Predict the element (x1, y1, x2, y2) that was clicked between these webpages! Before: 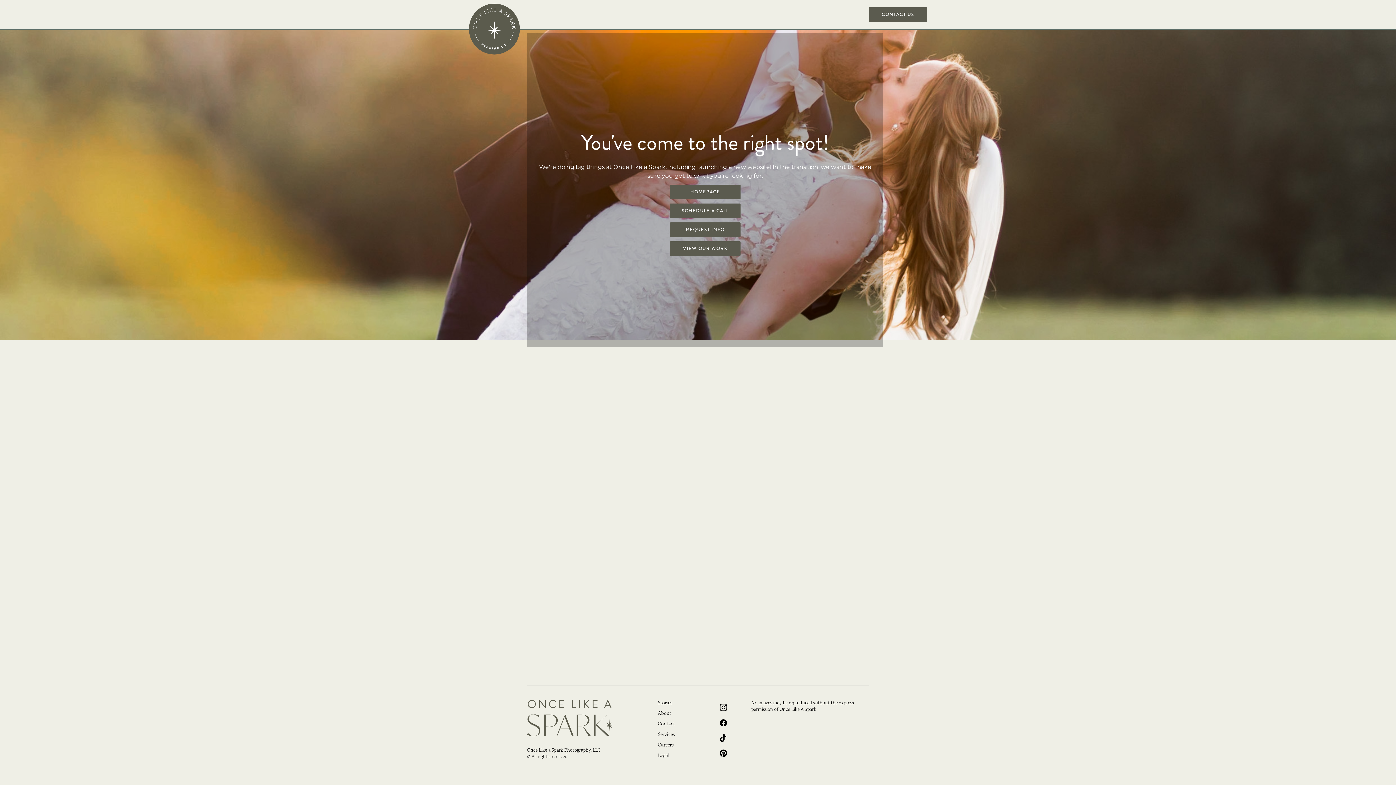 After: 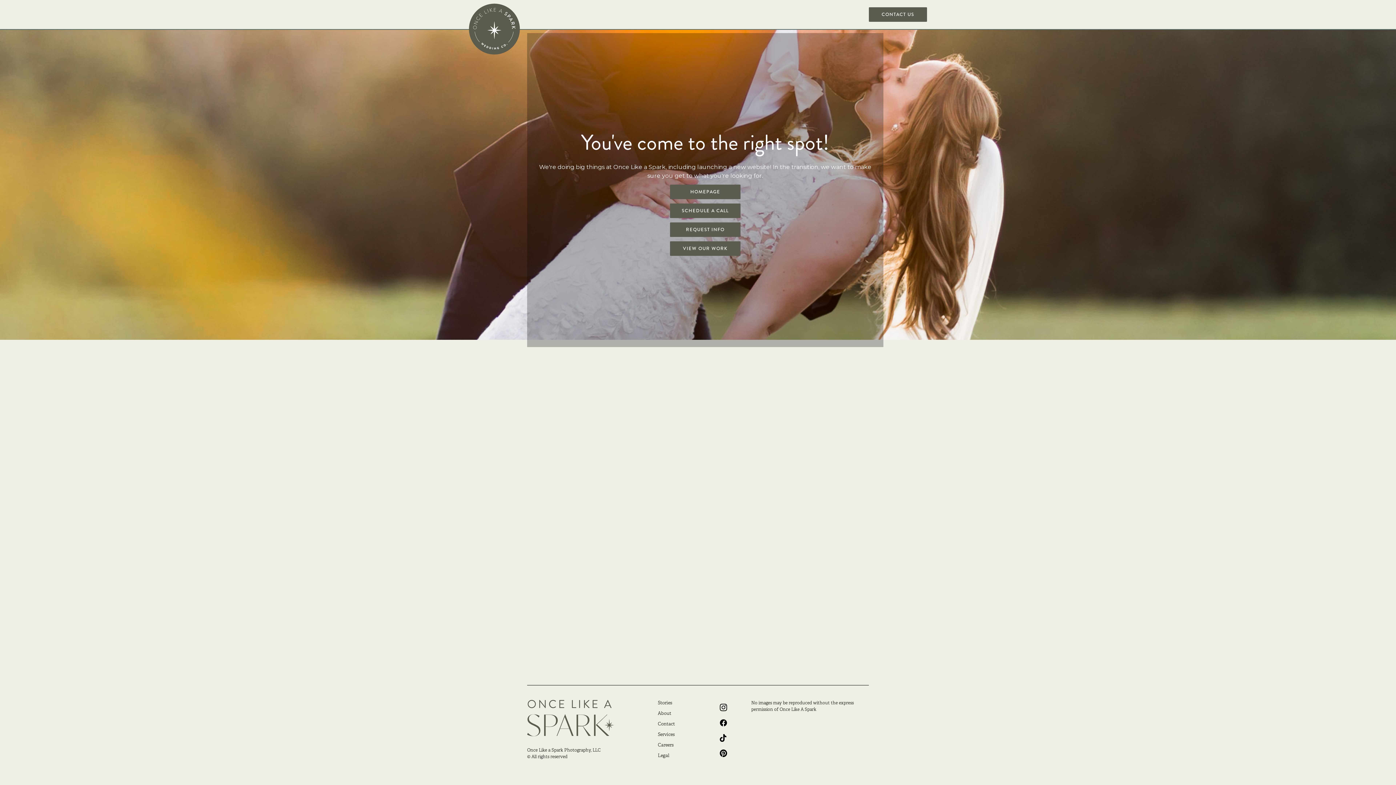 Action: bbox: (718, 700, 728, 714)